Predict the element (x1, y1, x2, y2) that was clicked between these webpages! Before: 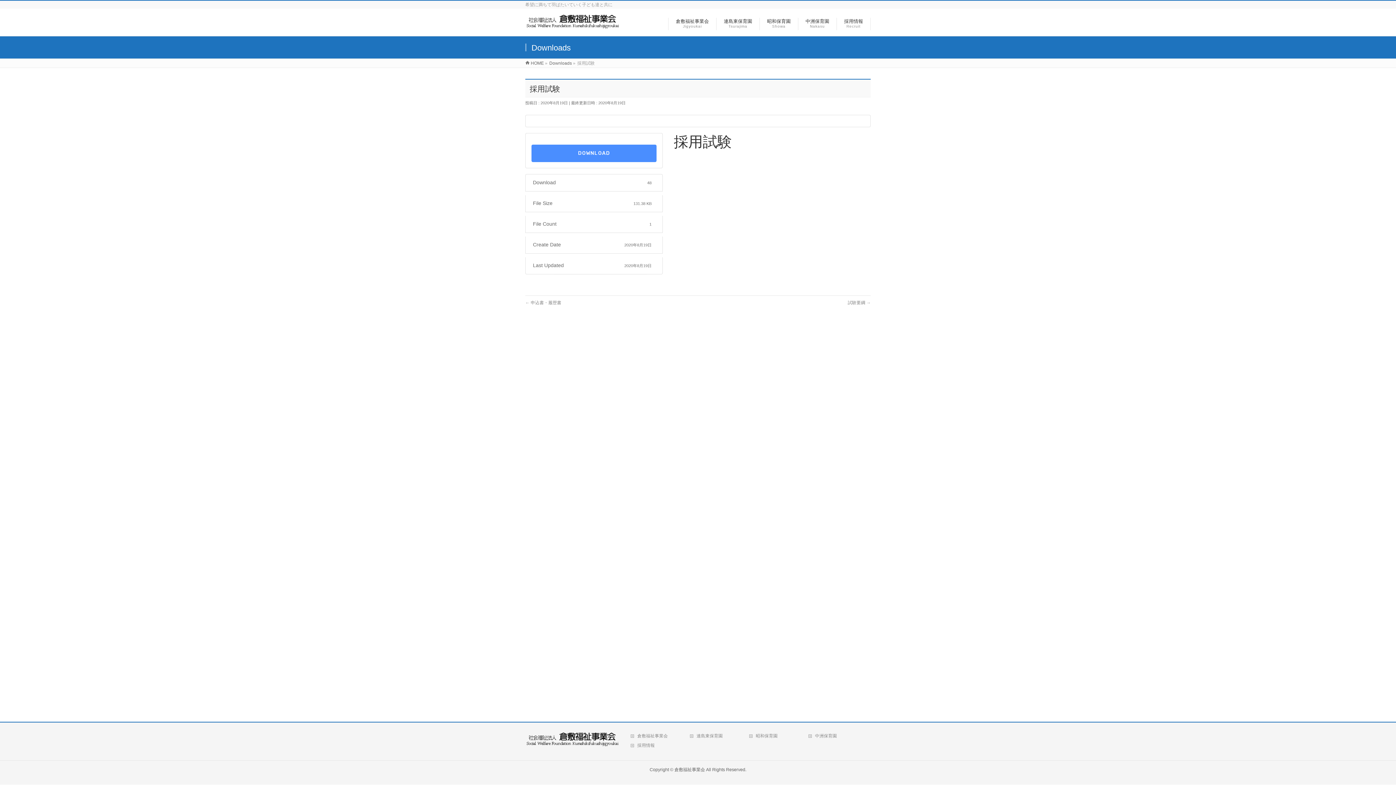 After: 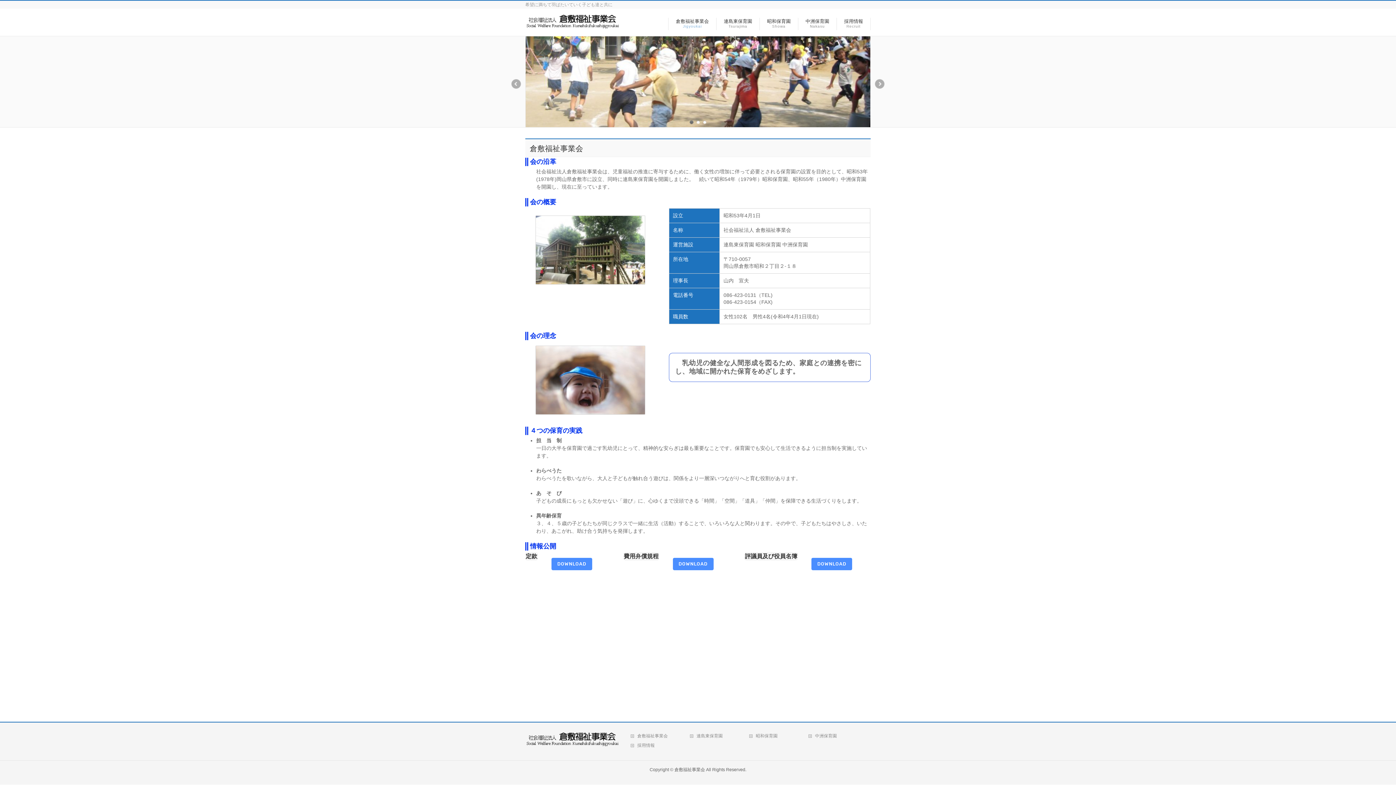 Action: bbox: (525, 21, 620, 31)